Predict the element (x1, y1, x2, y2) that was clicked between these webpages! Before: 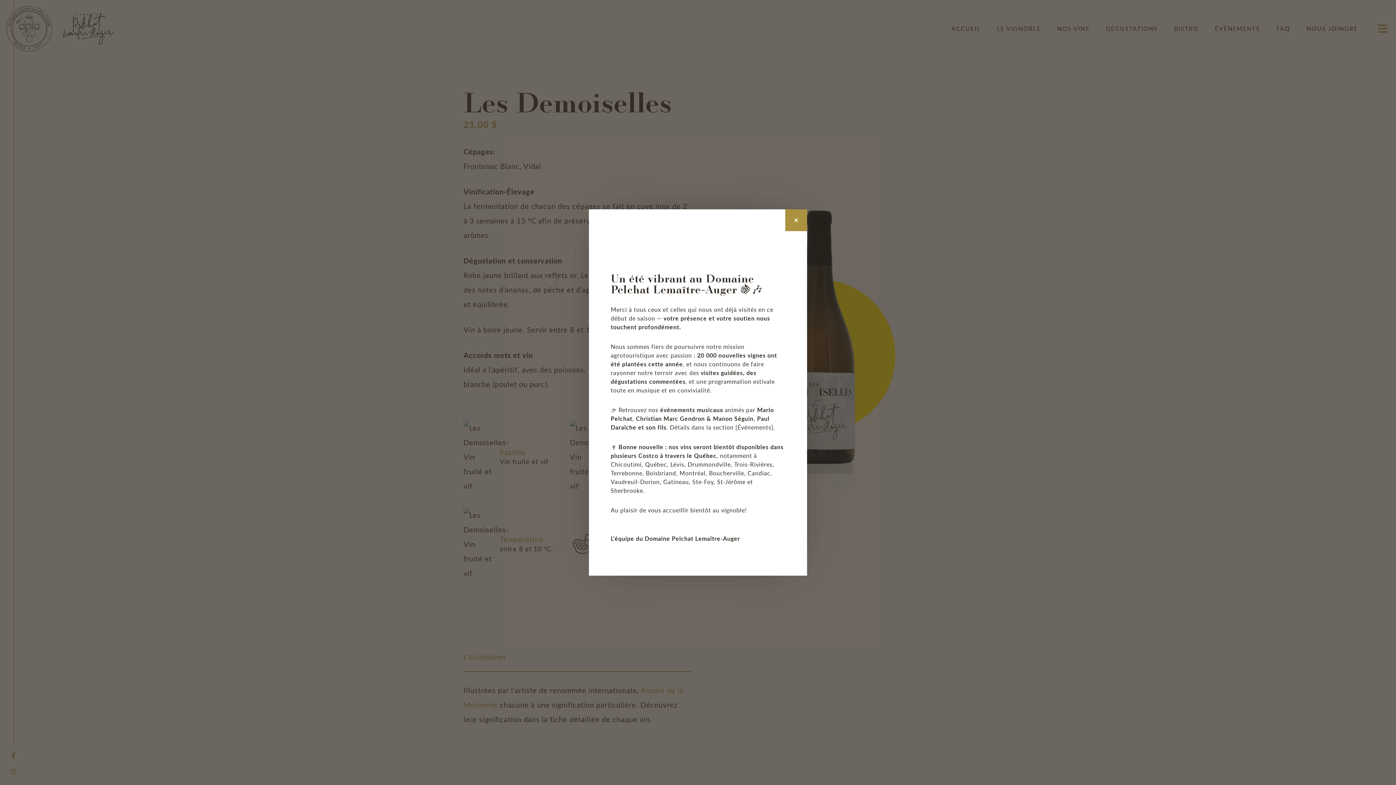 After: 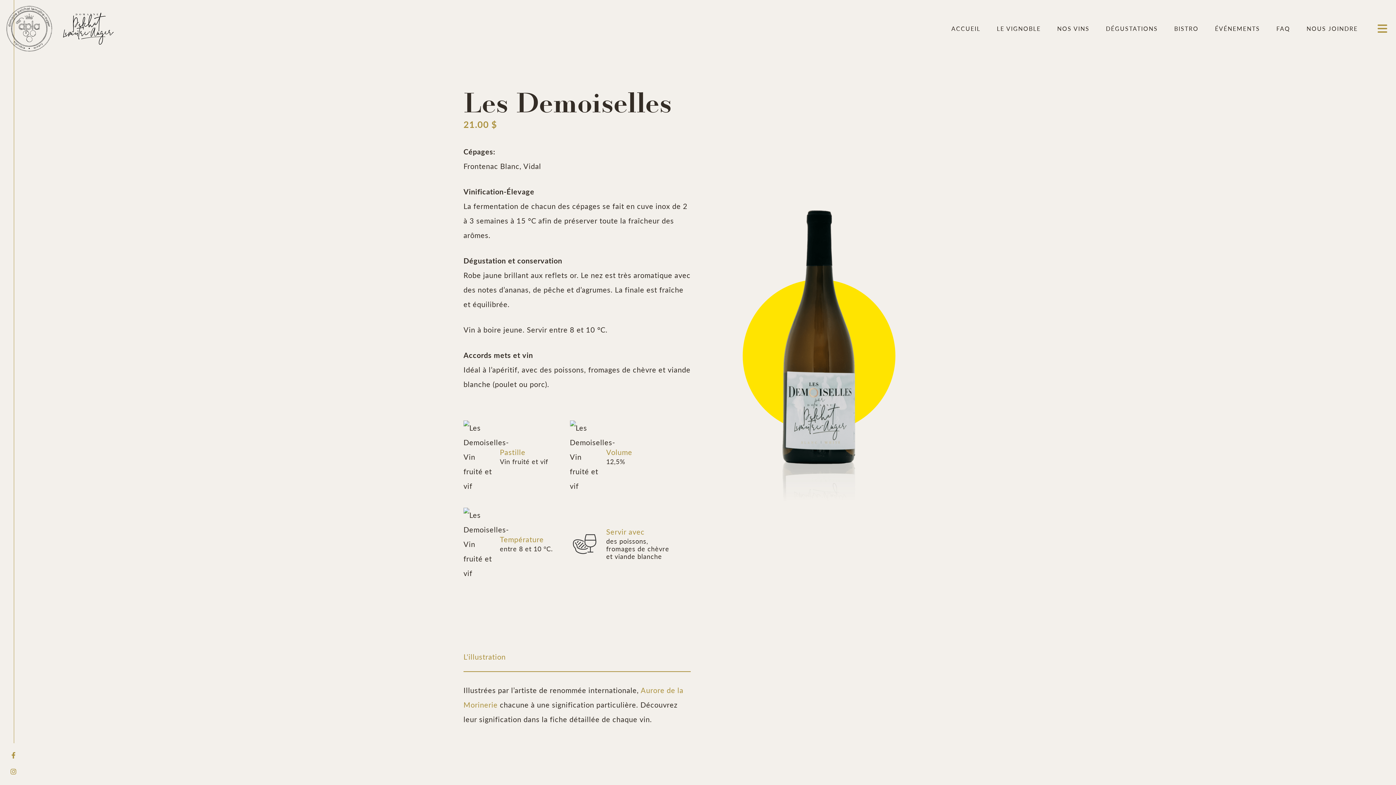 Action: bbox: (785, 209, 807, 231)